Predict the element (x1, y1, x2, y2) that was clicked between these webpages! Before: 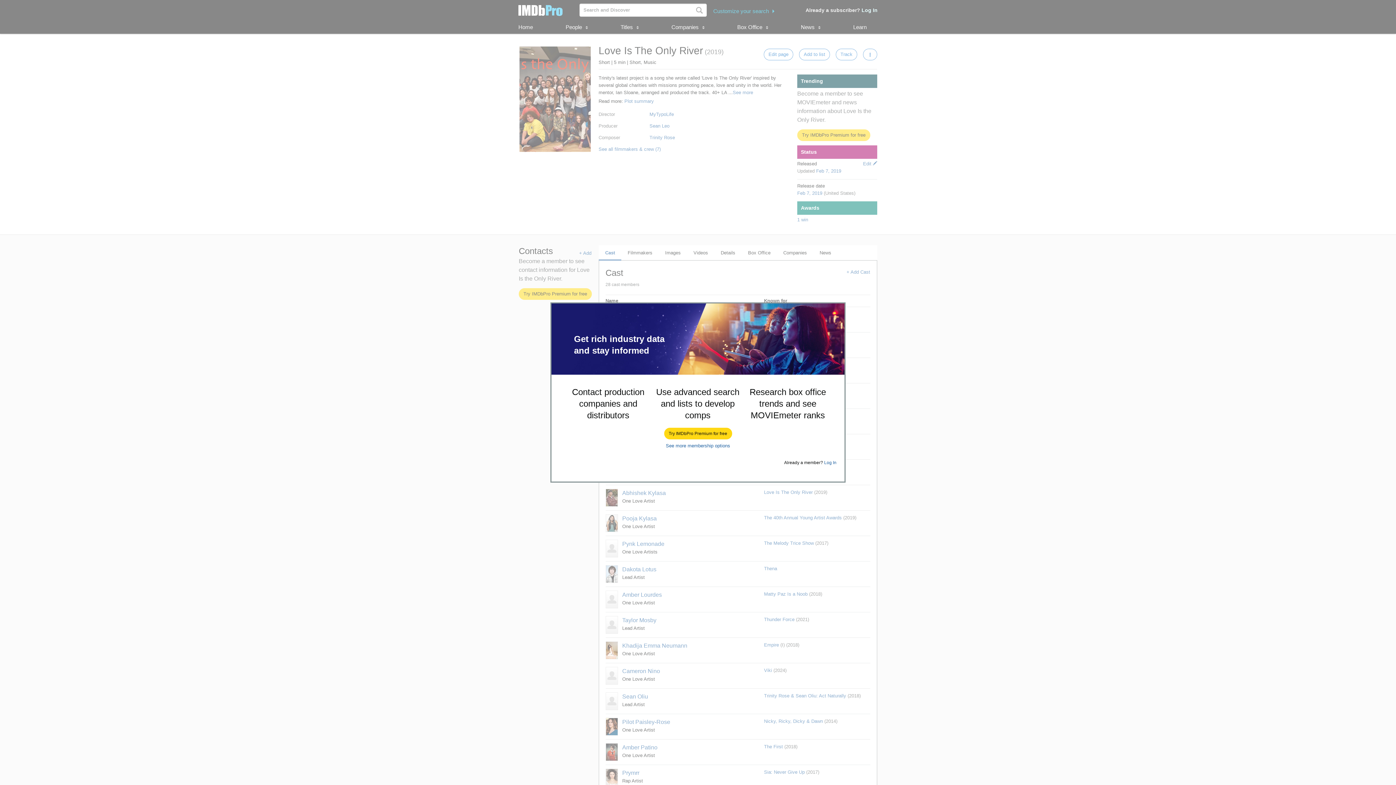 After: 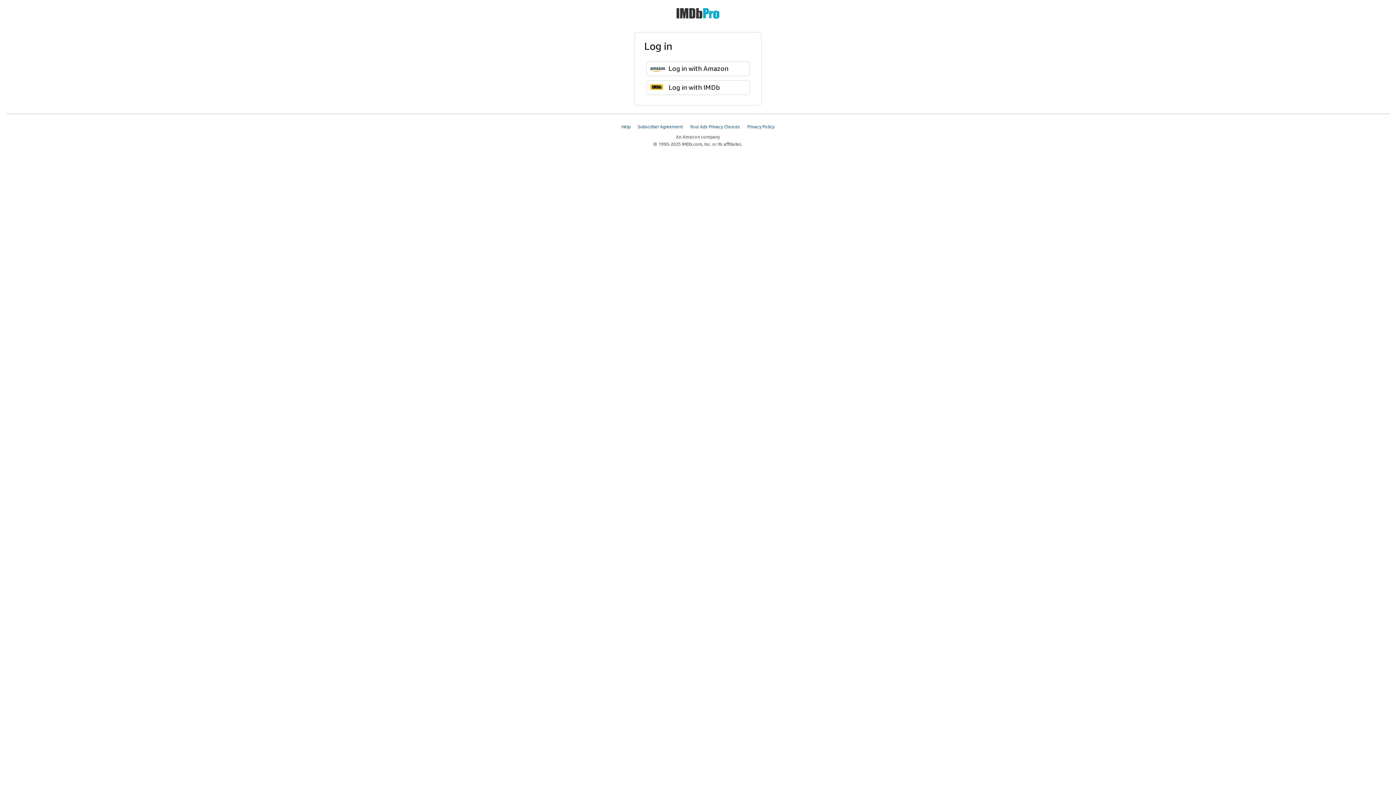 Action: label: Log In bbox: (824, 460, 836, 465)